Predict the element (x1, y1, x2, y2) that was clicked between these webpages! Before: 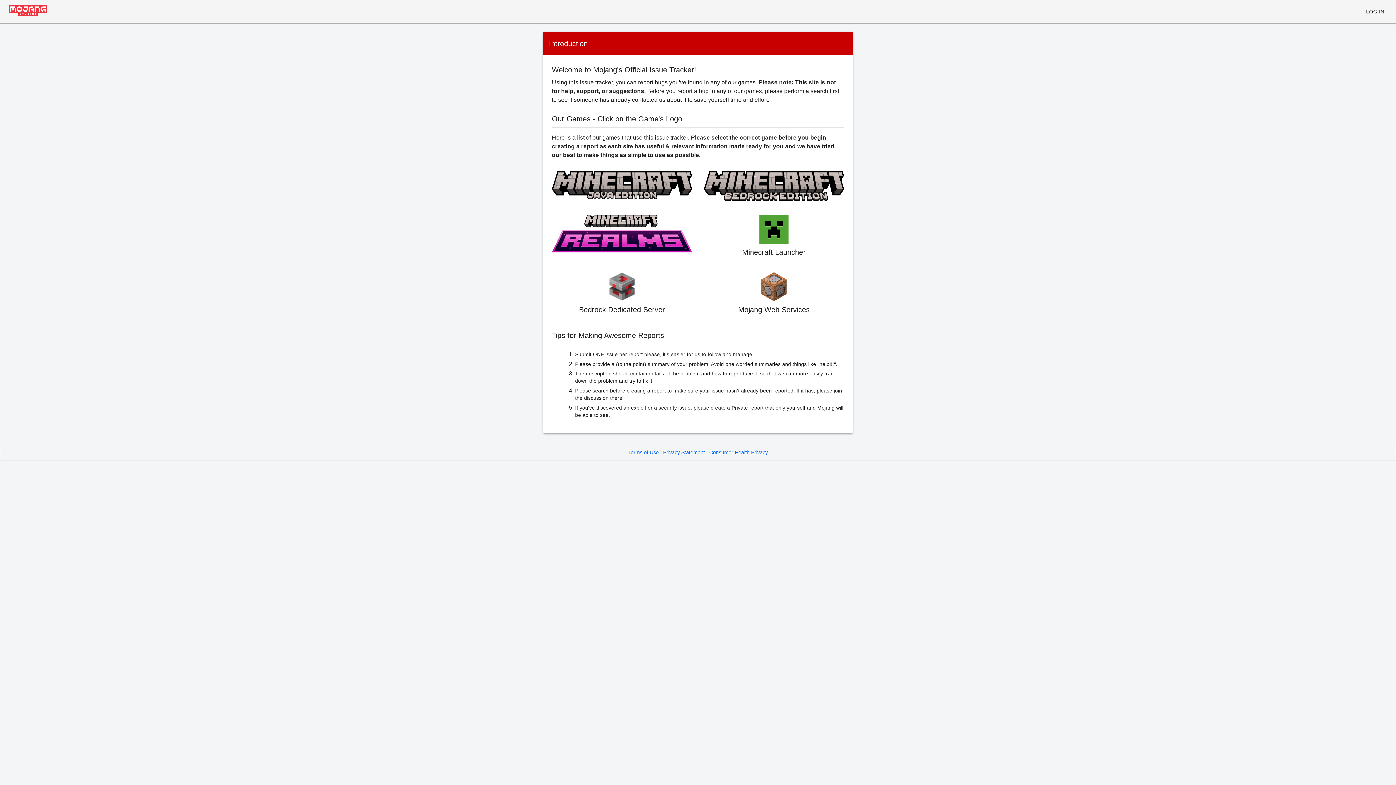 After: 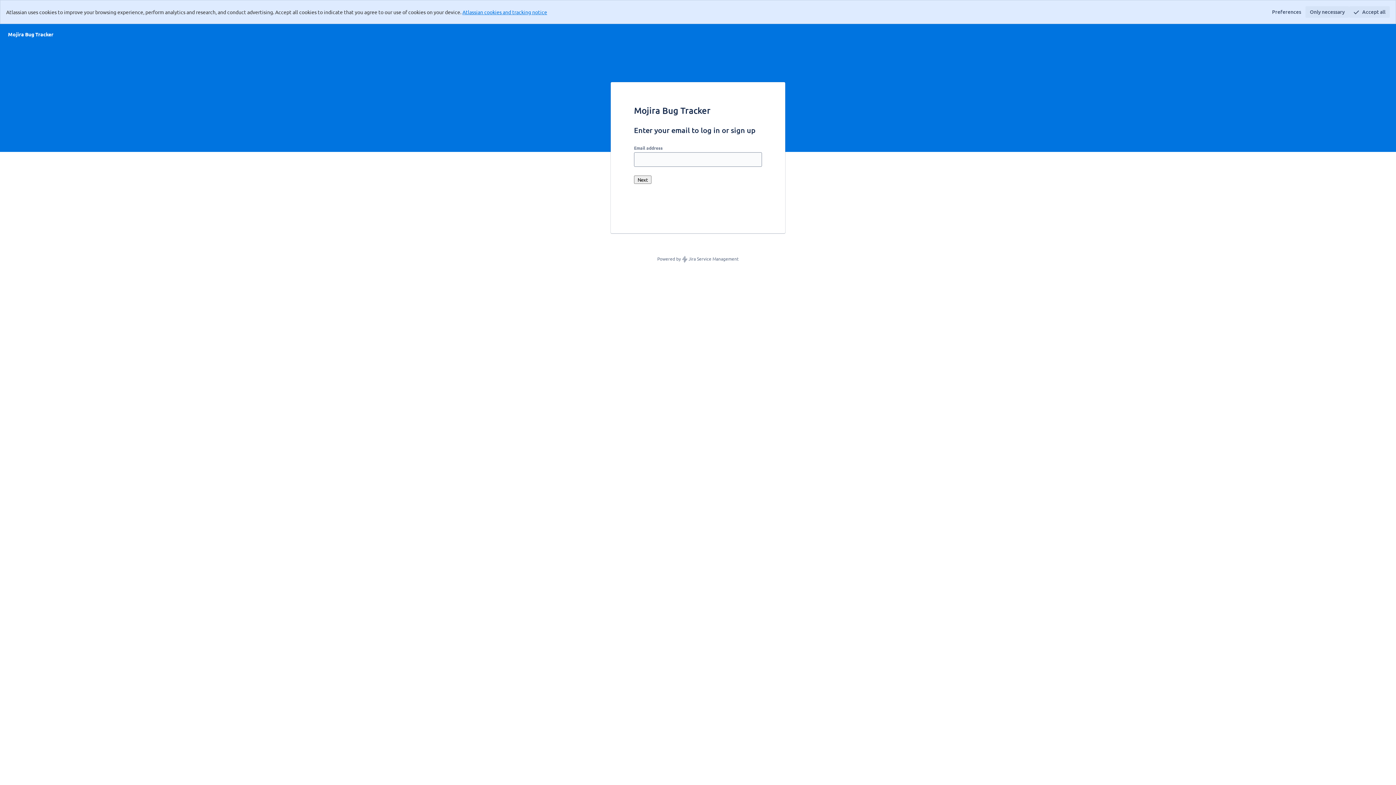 Action: label: LOG IN bbox: (1366, 7, 1384, 16)